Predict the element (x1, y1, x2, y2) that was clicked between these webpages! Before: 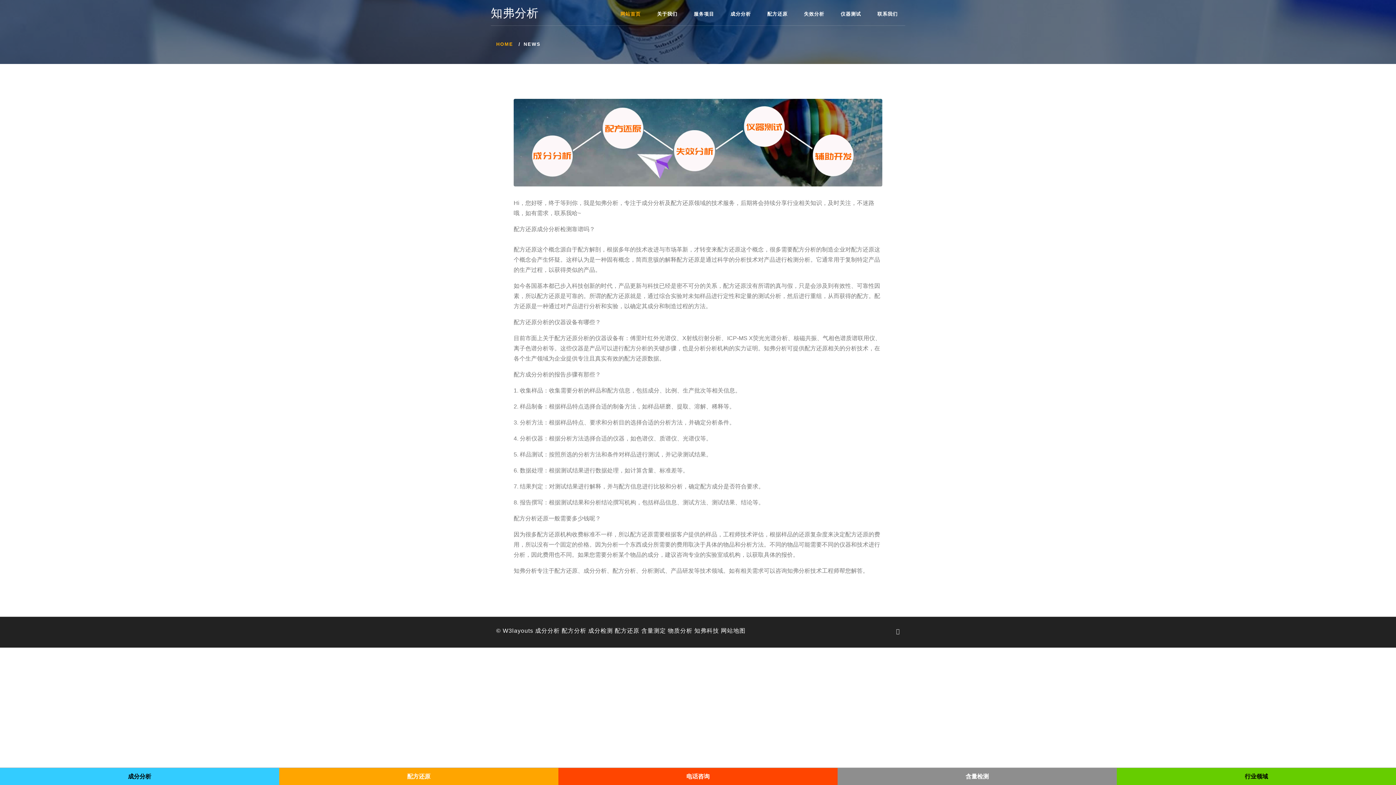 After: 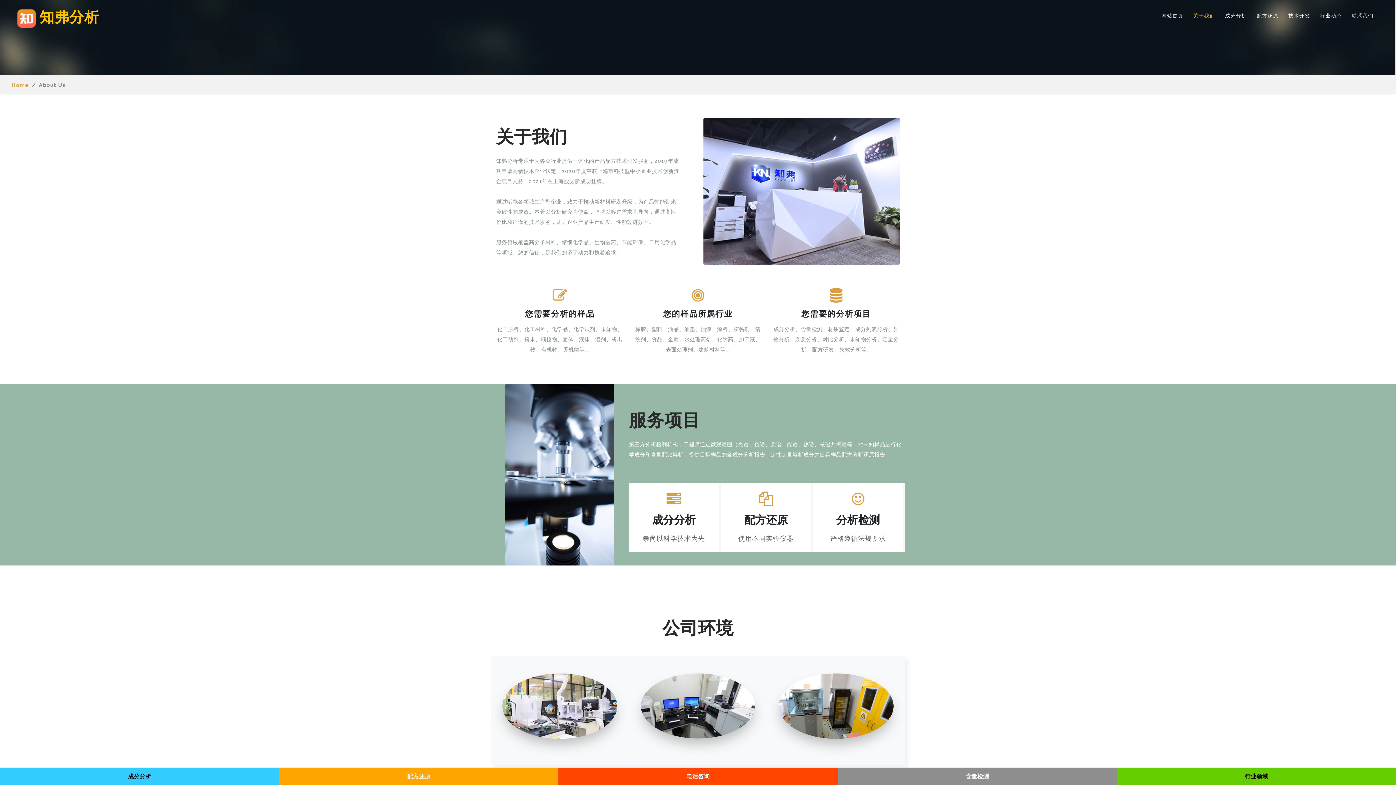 Action: bbox: (799, 11, 829, 16) label: 失效分析